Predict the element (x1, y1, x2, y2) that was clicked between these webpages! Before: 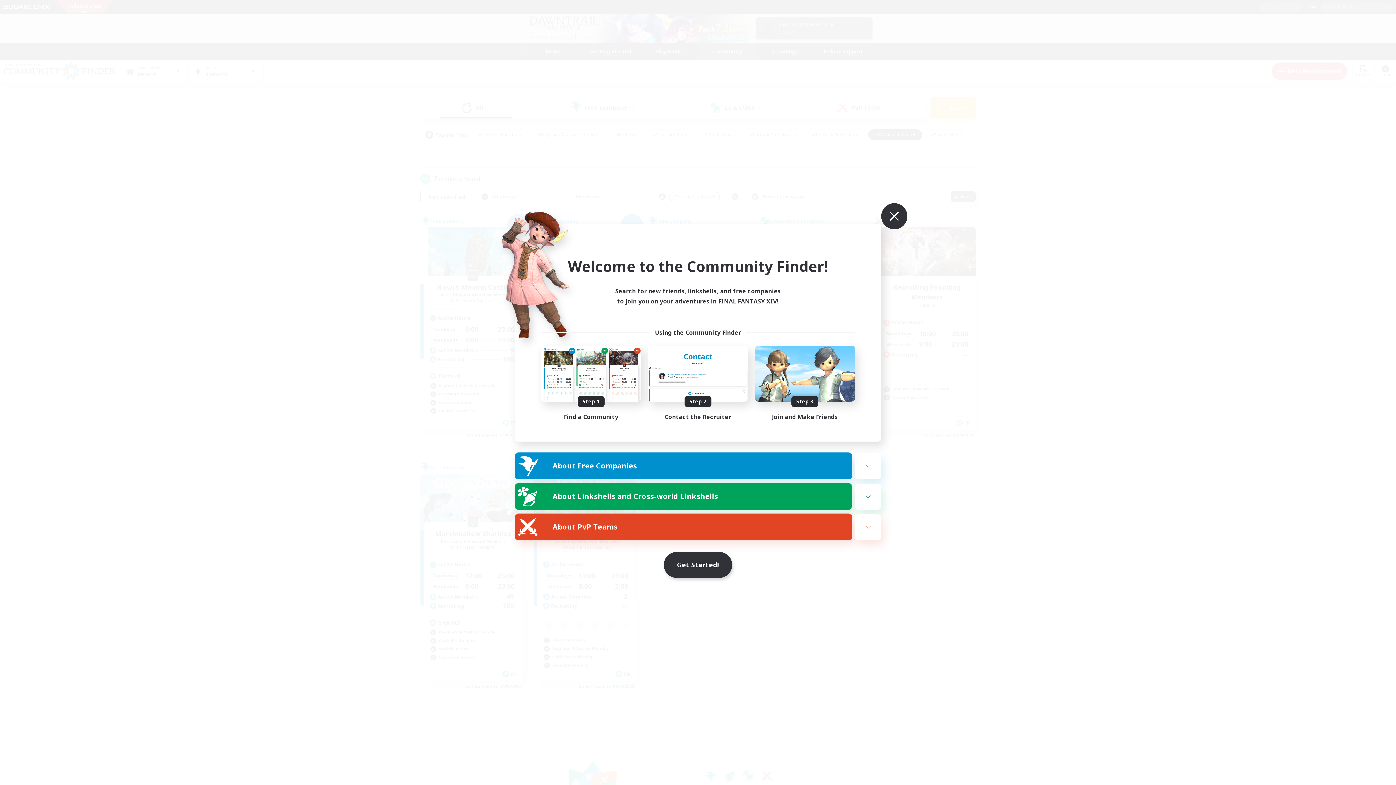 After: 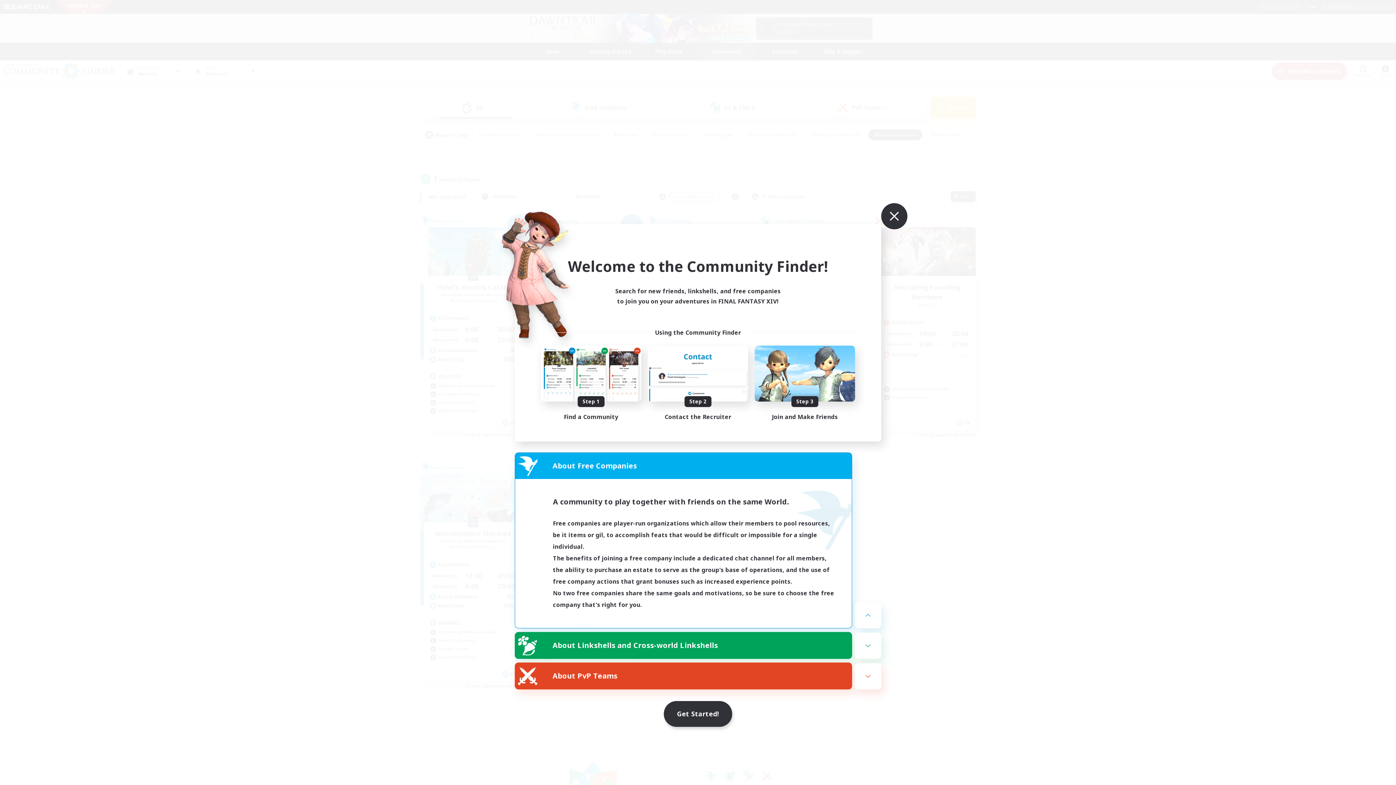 Action: label: About Free Companies bbox: (515, 453, 852, 479)